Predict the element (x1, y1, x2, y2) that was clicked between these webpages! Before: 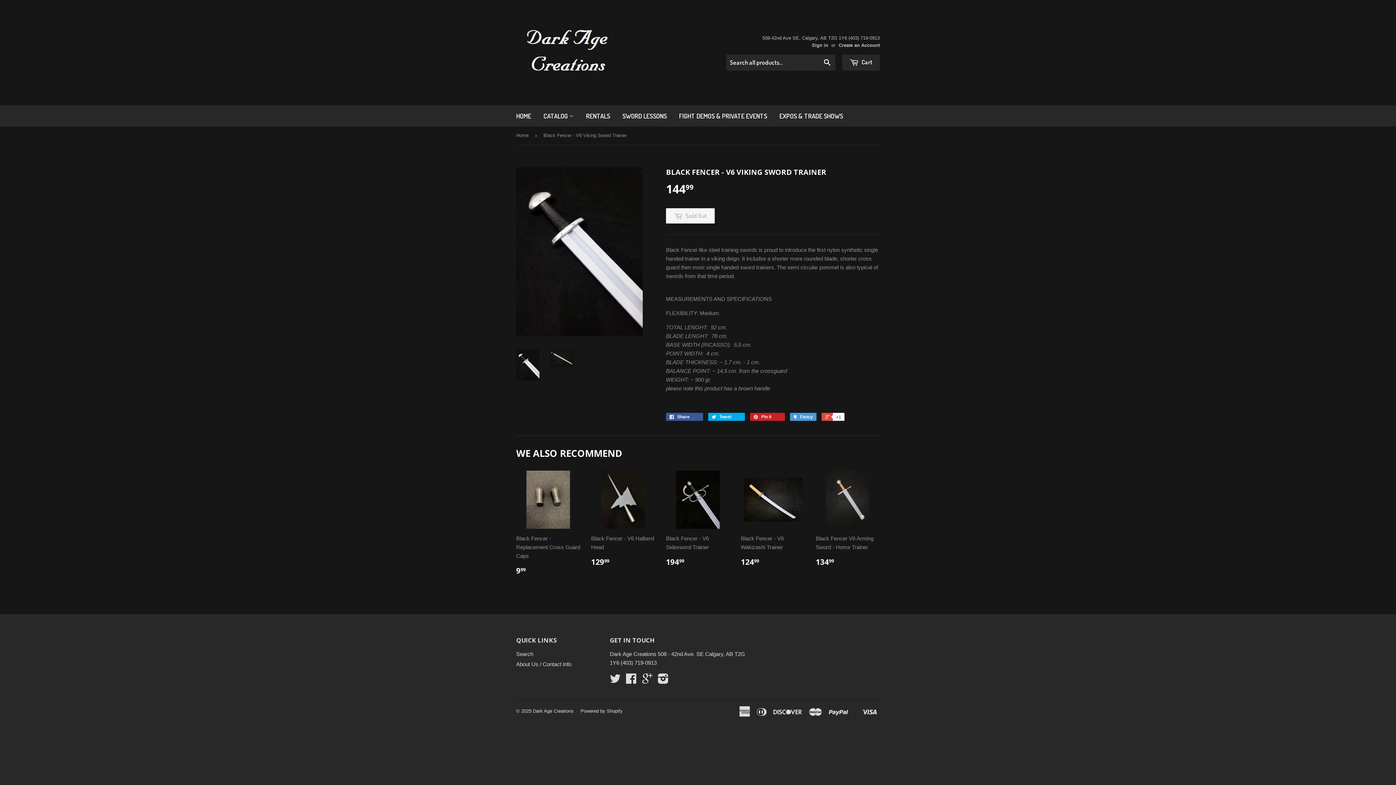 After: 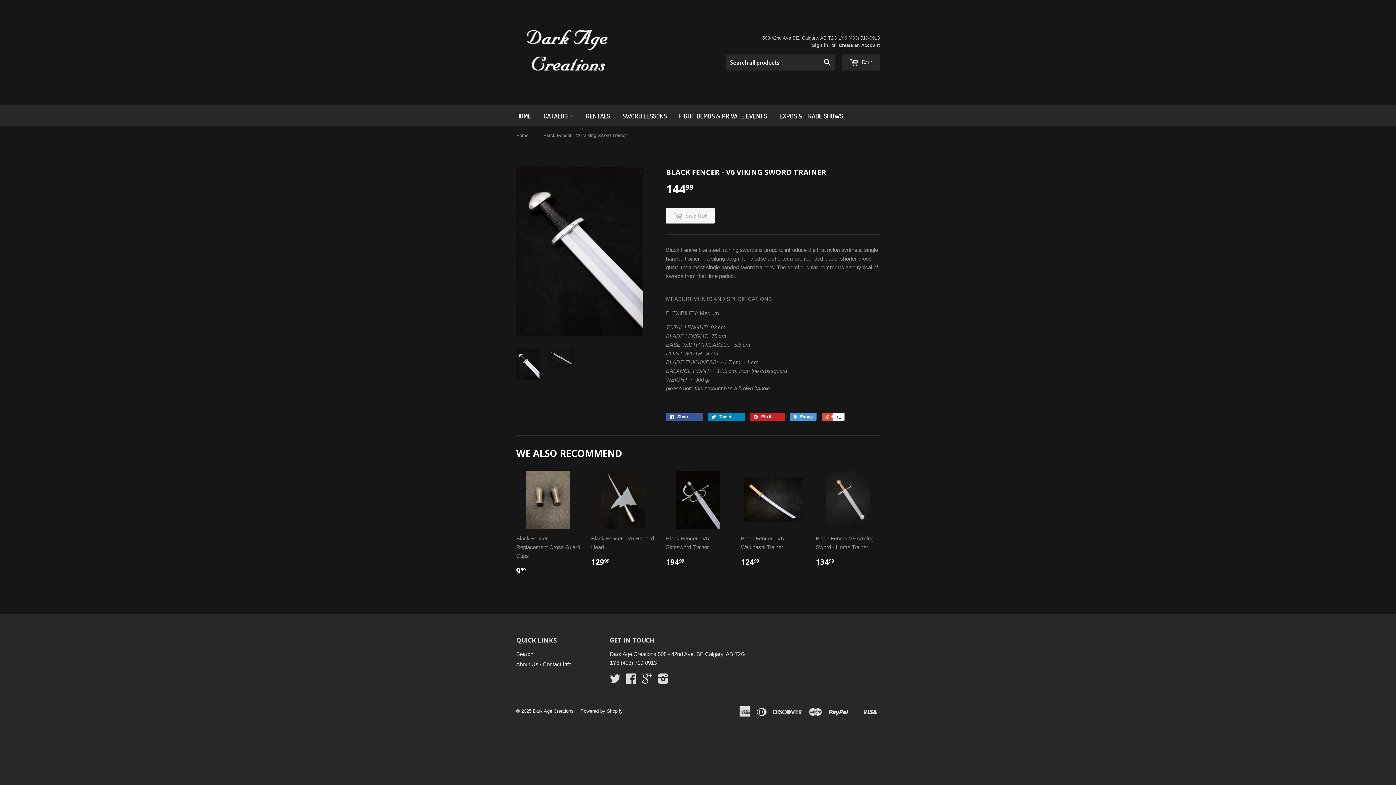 Action: label:  Tweet 0 bbox: (708, 413, 745, 421)